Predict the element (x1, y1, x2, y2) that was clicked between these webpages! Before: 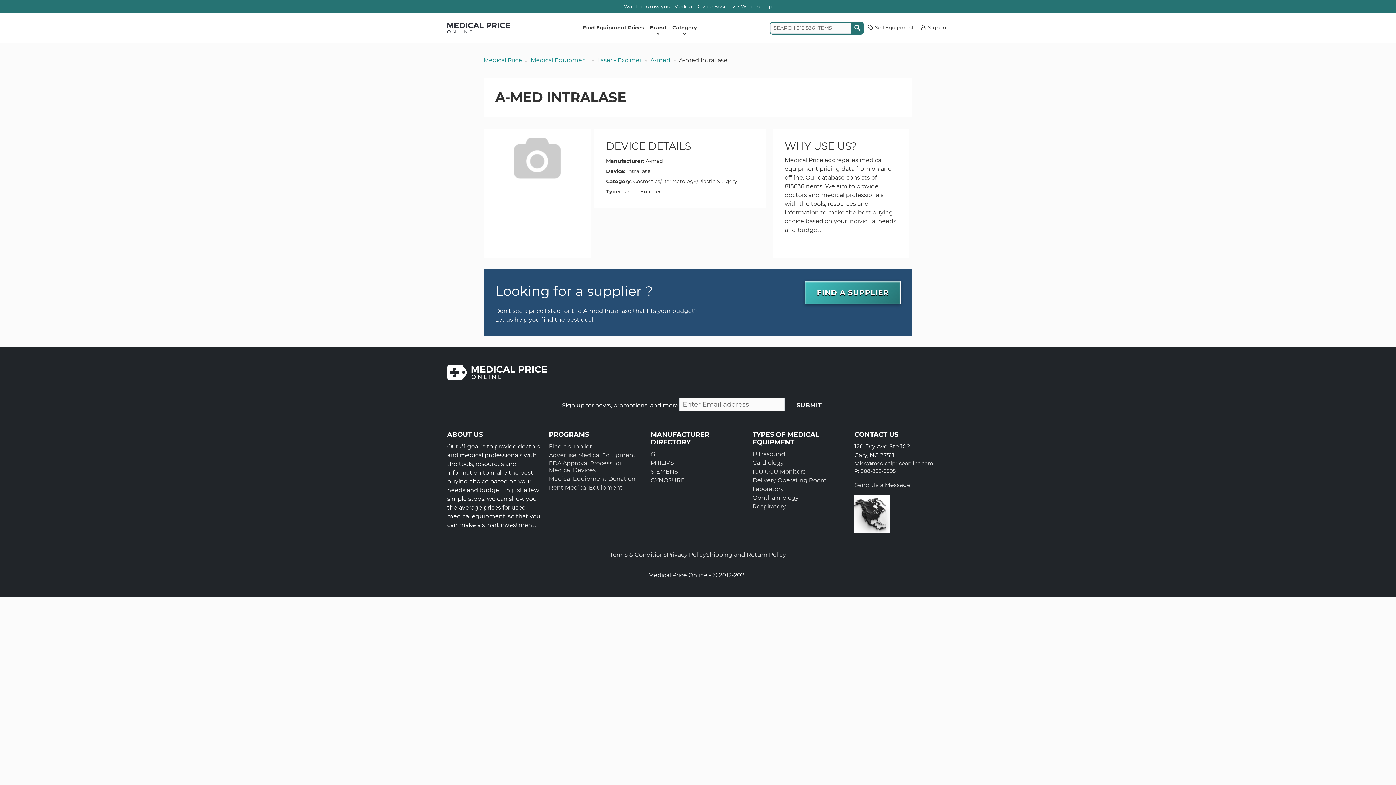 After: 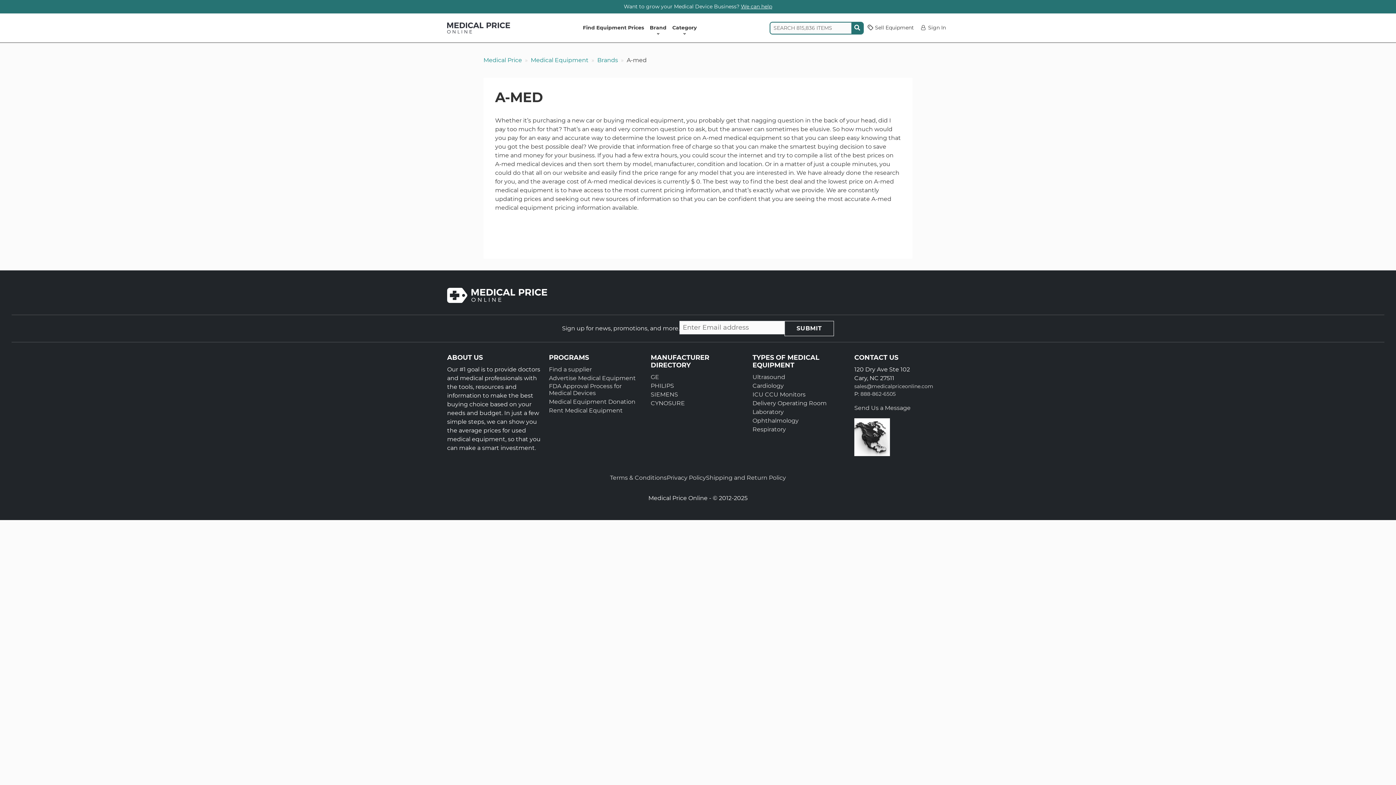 Action: bbox: (650, 56, 670, 63) label: A-med